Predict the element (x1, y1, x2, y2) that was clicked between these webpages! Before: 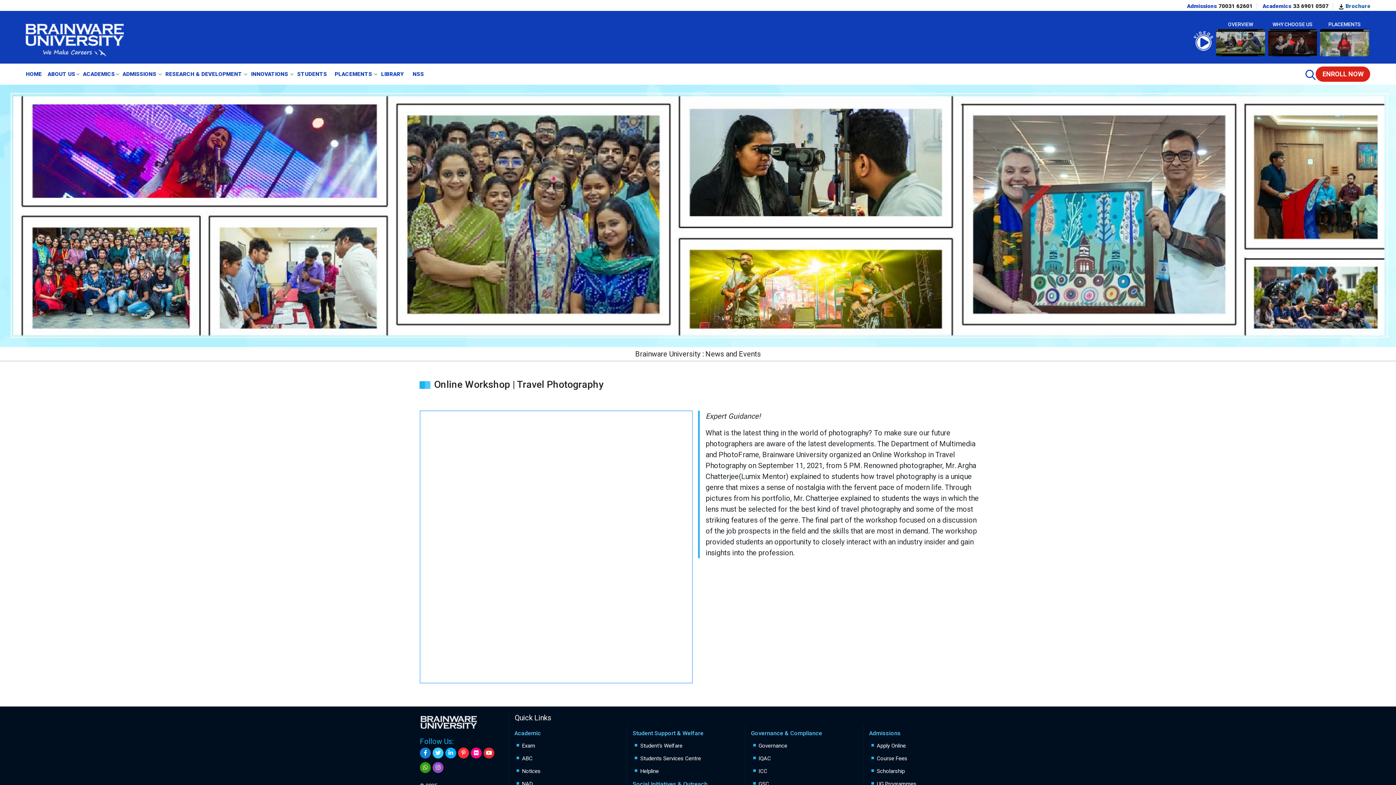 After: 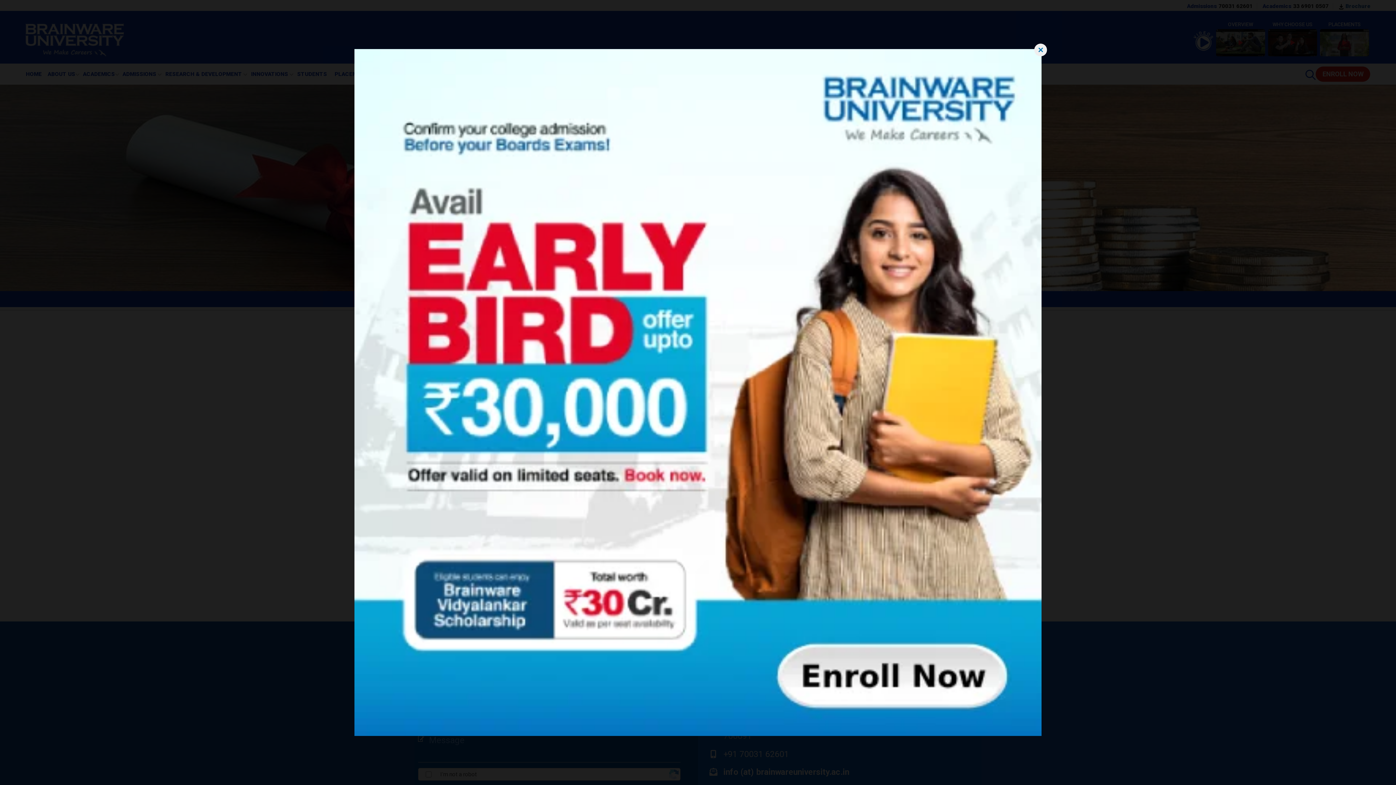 Action: label: Scholarship bbox: (877, 768, 905, 775)